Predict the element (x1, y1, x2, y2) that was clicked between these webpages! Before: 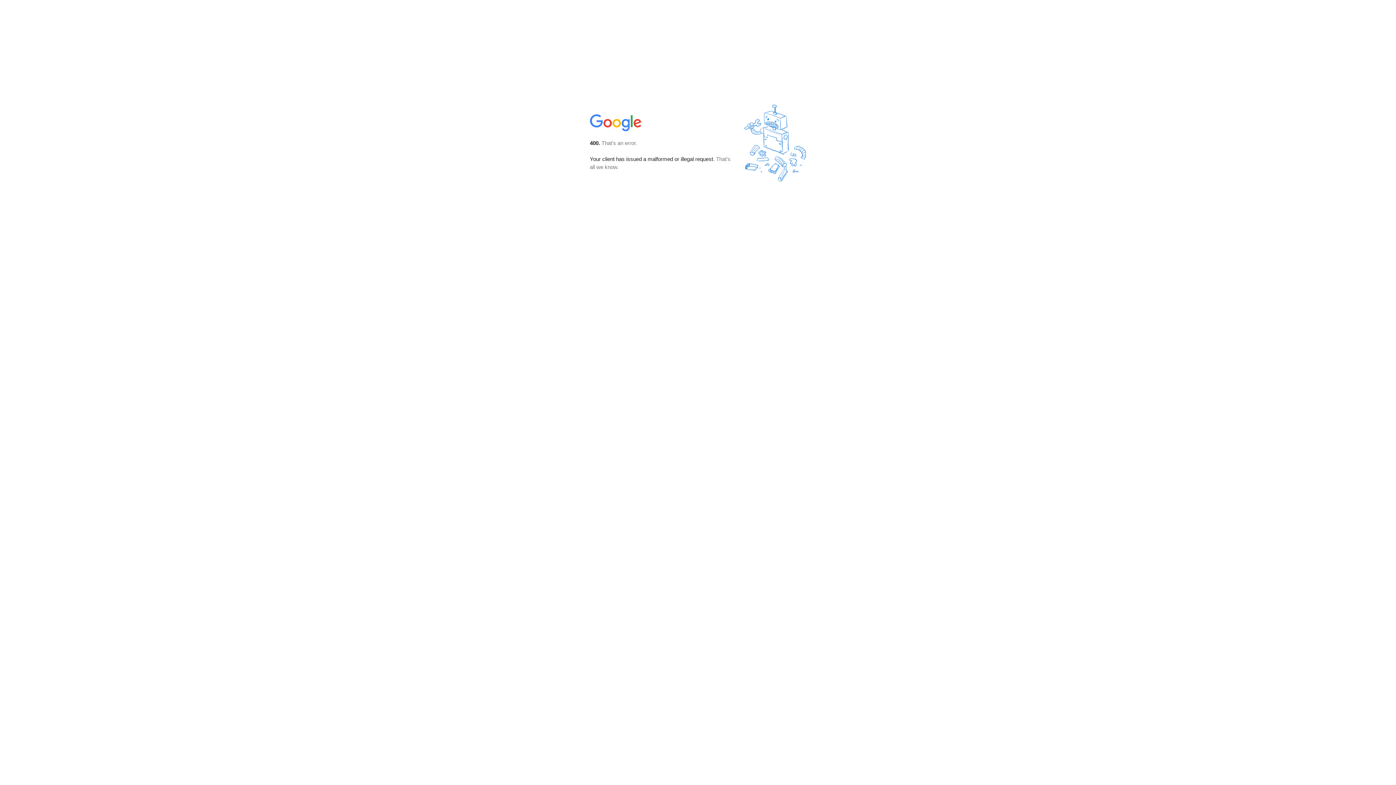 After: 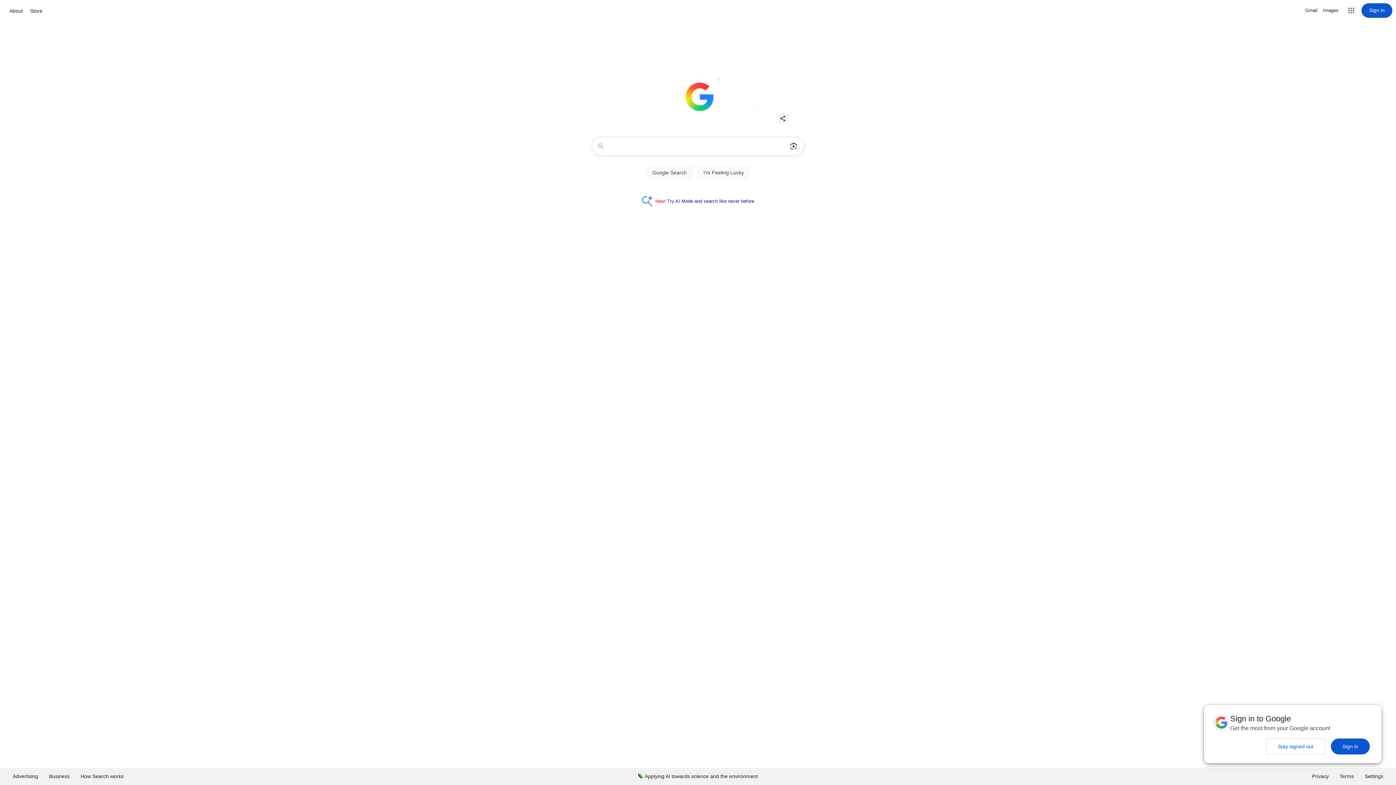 Action: bbox: (590, 127, 642, 134)